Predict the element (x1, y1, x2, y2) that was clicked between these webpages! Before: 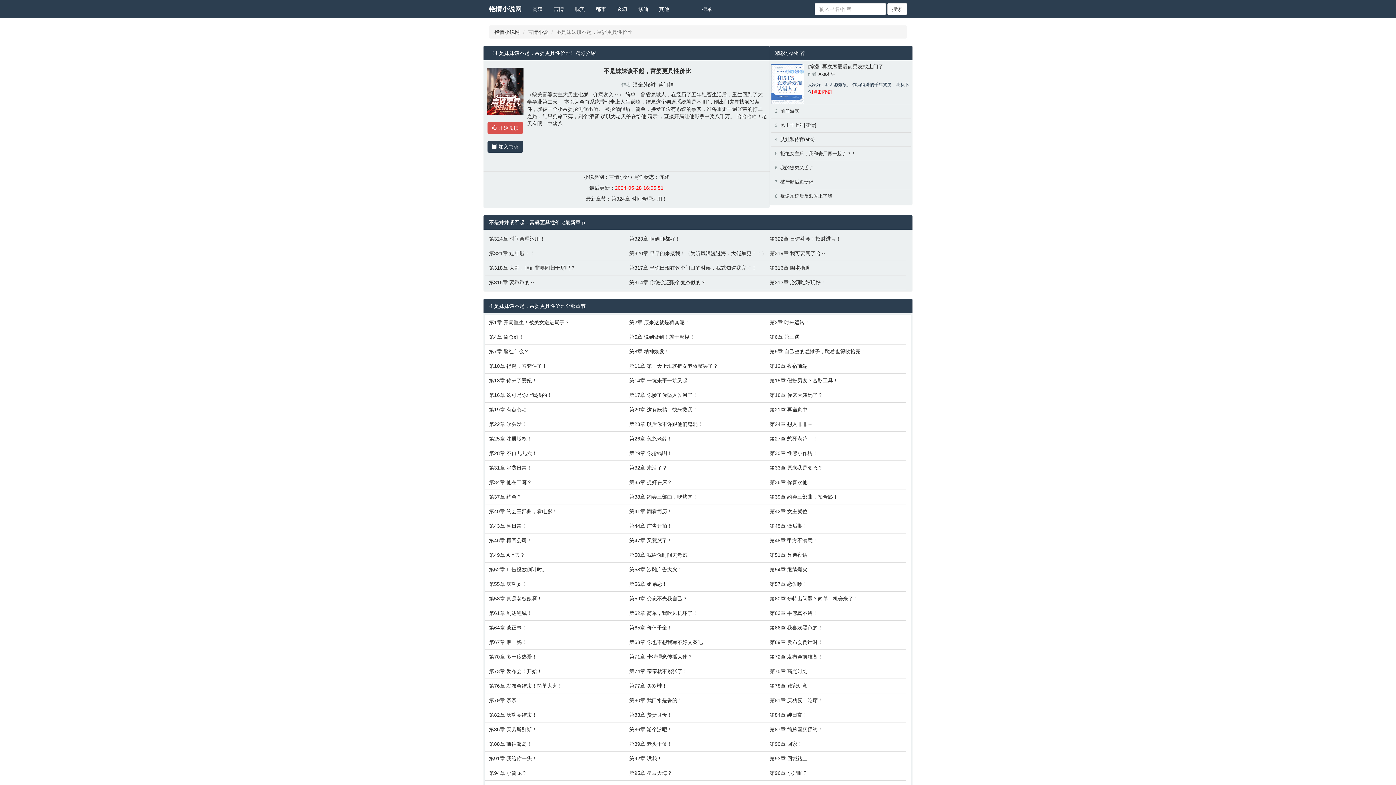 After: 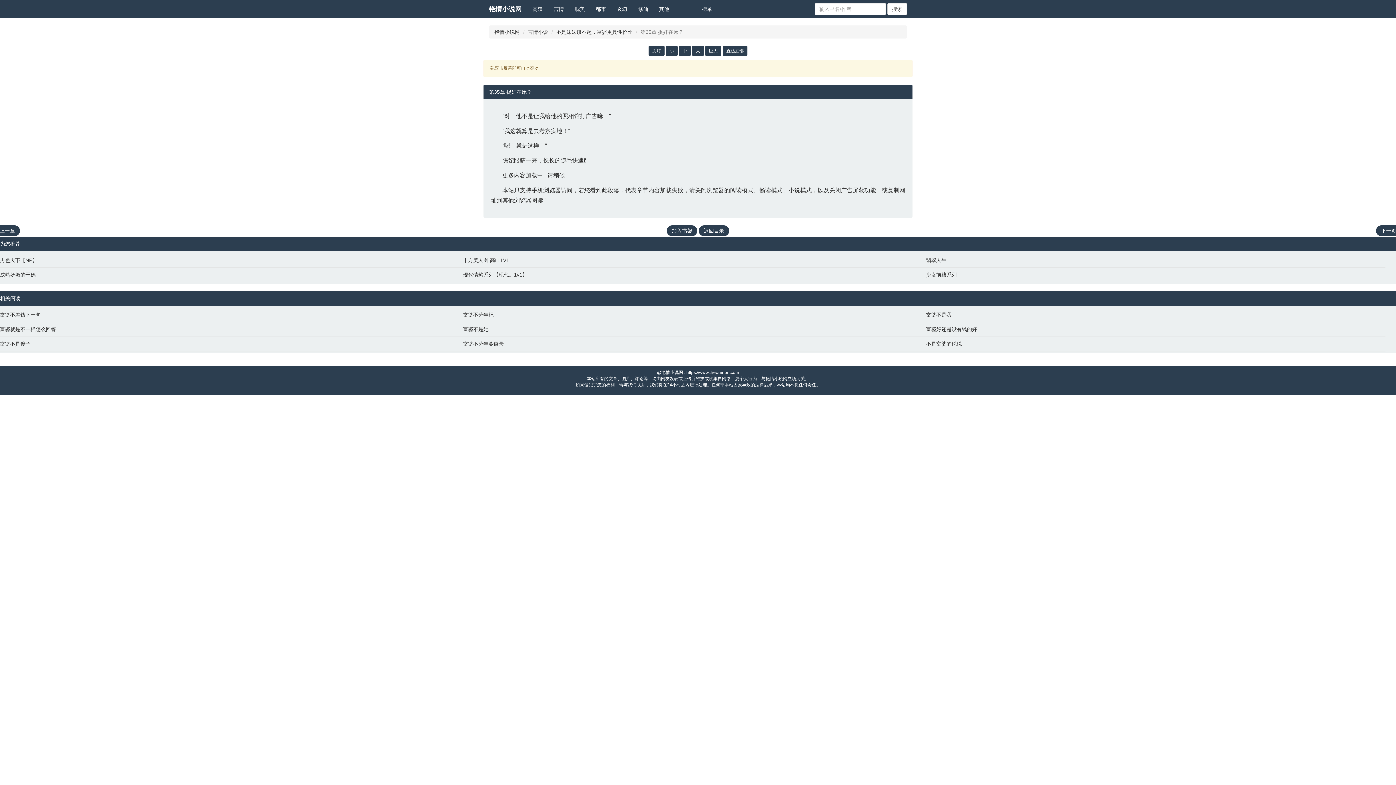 Action: bbox: (629, 478, 762, 486) label: 第35章 捉奸在床？